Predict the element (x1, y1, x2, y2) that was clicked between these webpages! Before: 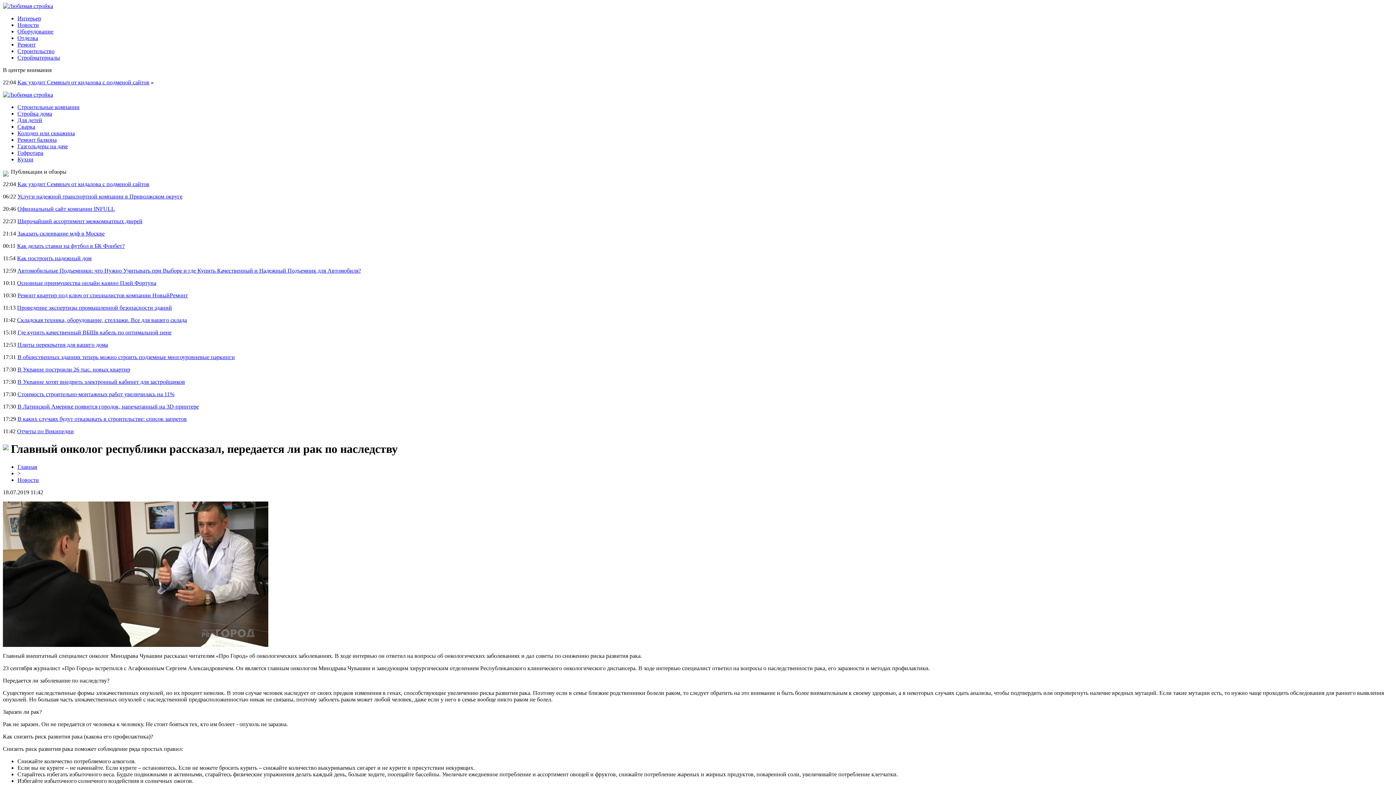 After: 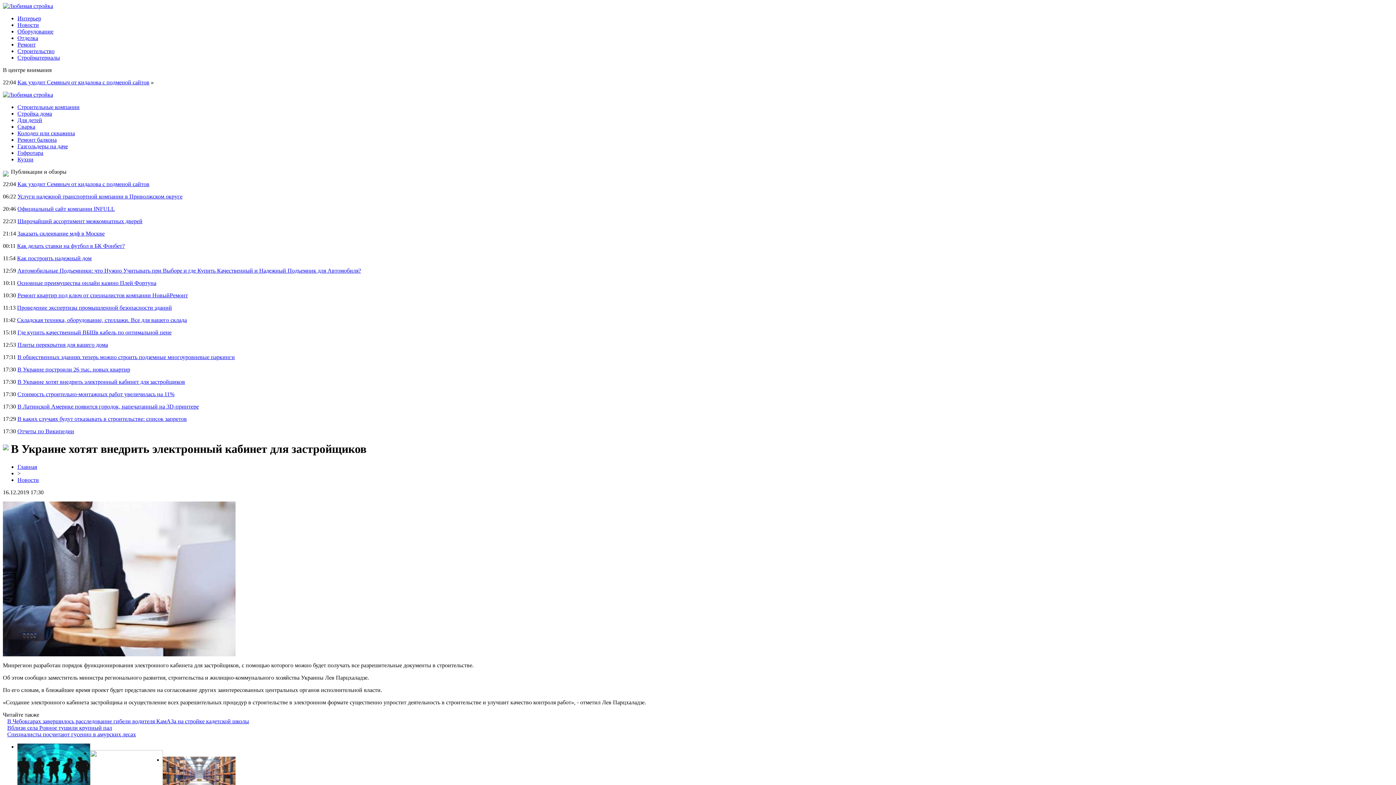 Action: label: В Украине хотят внедрить электронный кабинет для застройщиков bbox: (17, 378, 185, 385)